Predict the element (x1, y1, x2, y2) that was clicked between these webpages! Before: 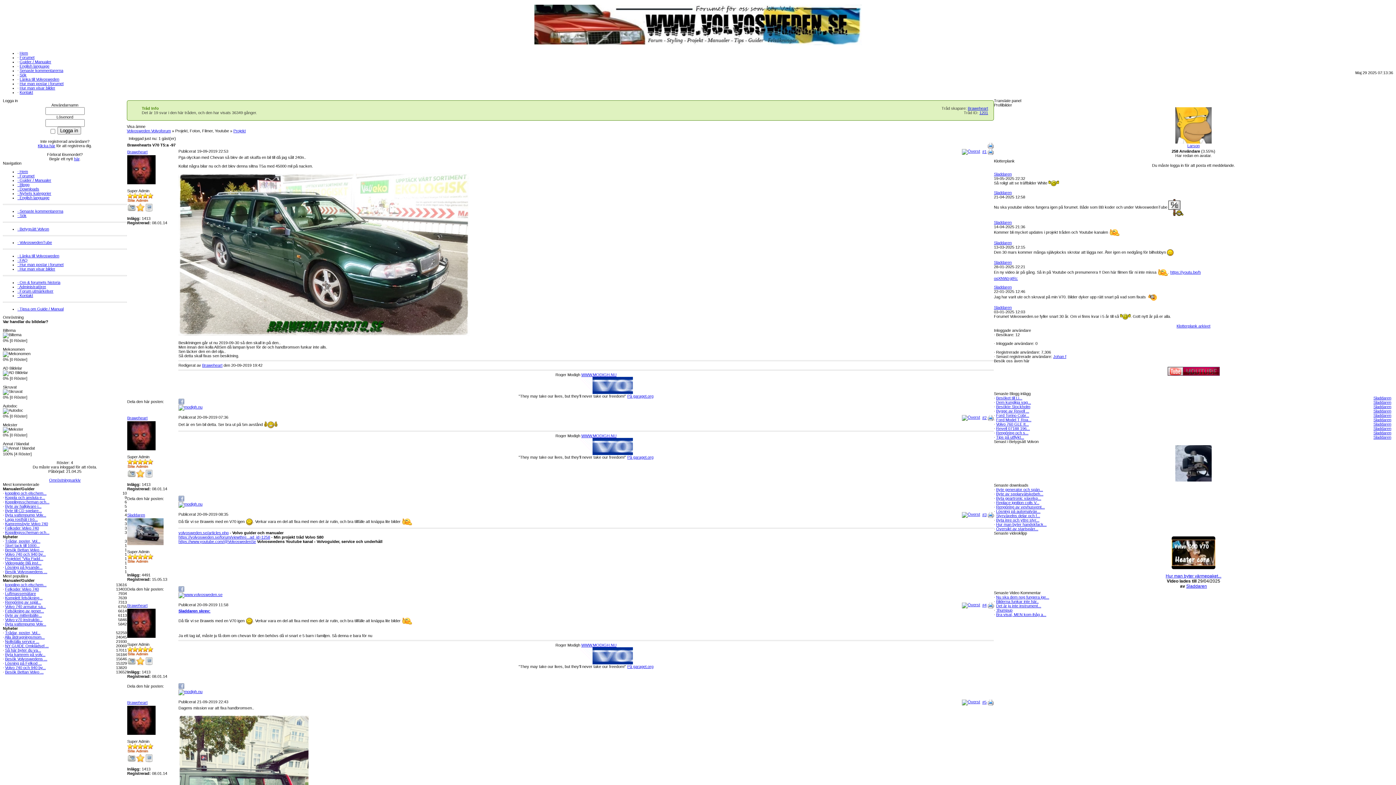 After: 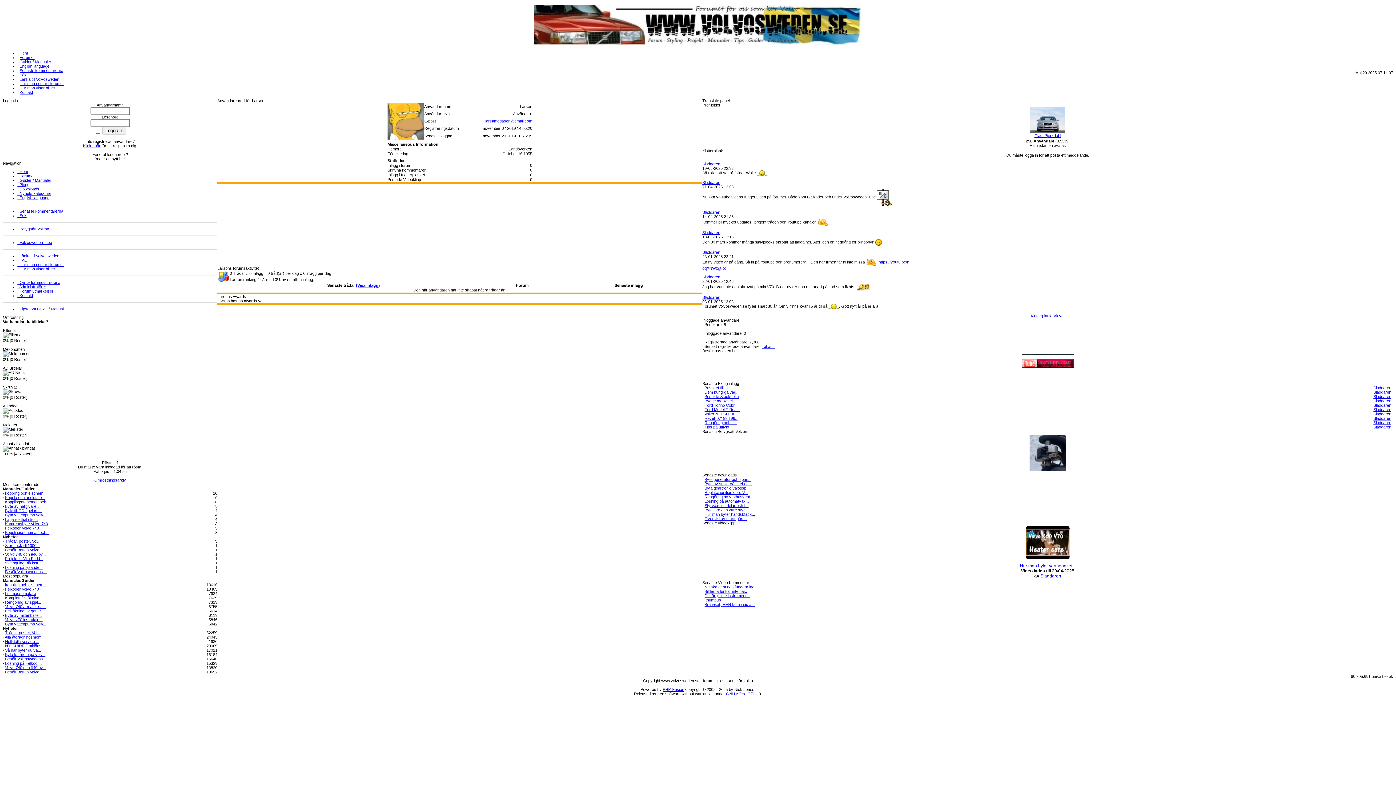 Action: bbox: (1175, 140, 1212, 144)